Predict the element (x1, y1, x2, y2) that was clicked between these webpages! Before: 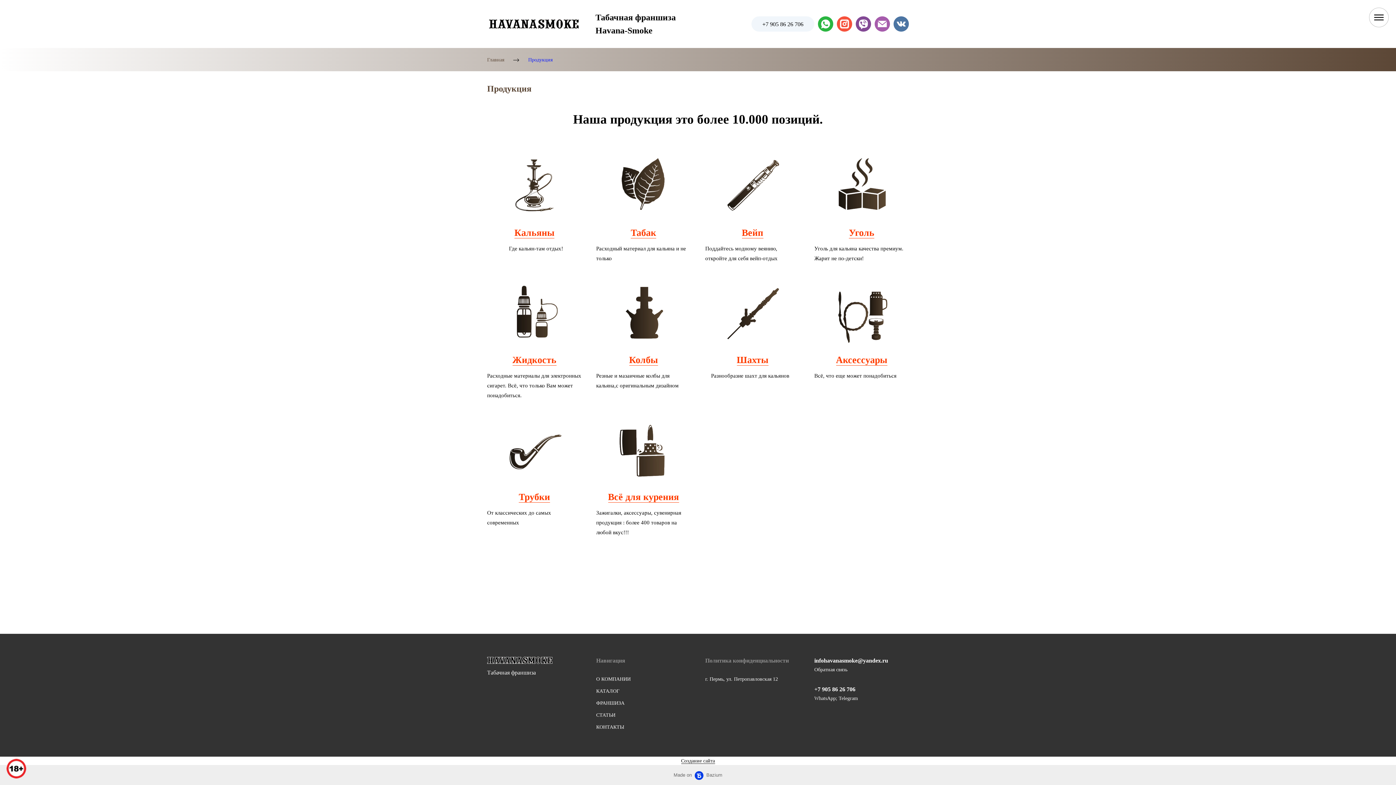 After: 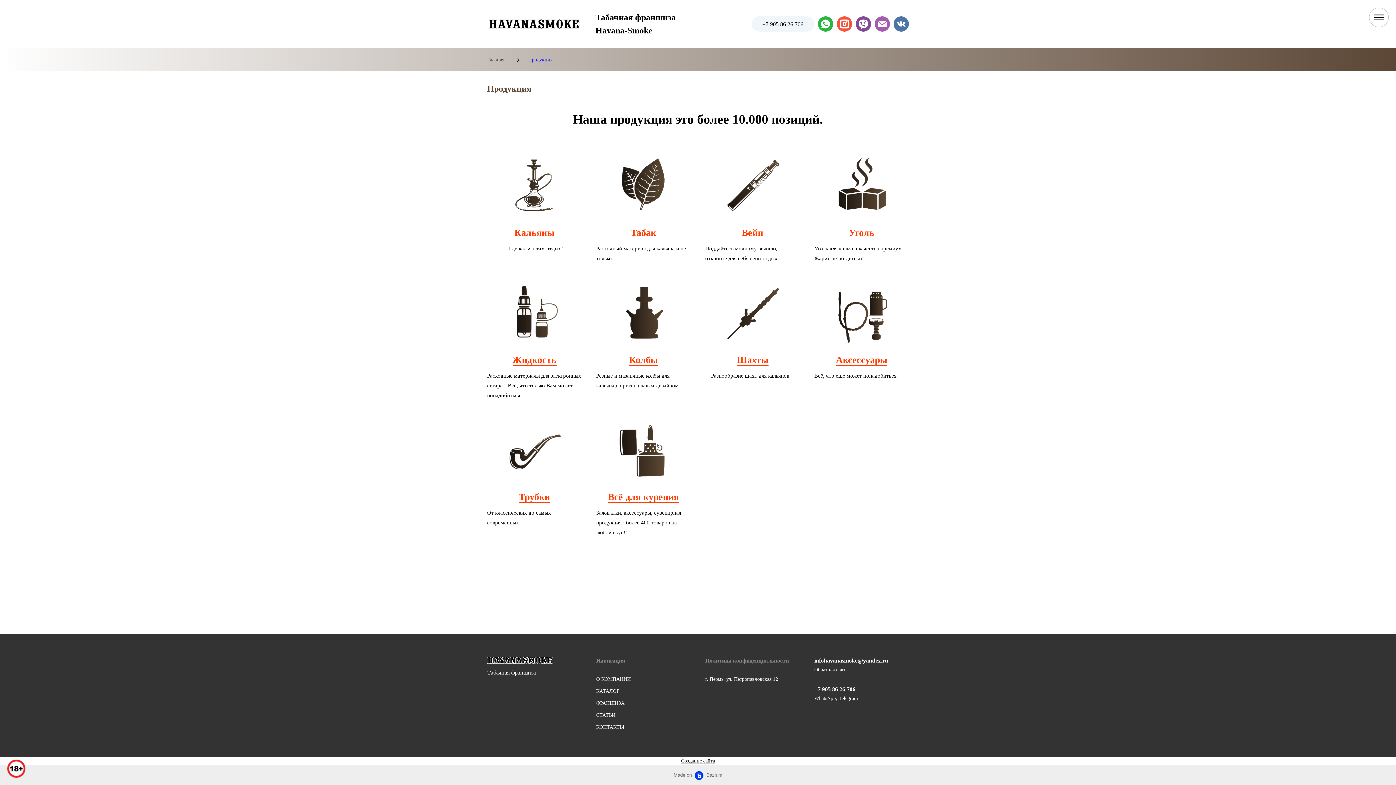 Action: bbox: (856, 16, 871, 31)